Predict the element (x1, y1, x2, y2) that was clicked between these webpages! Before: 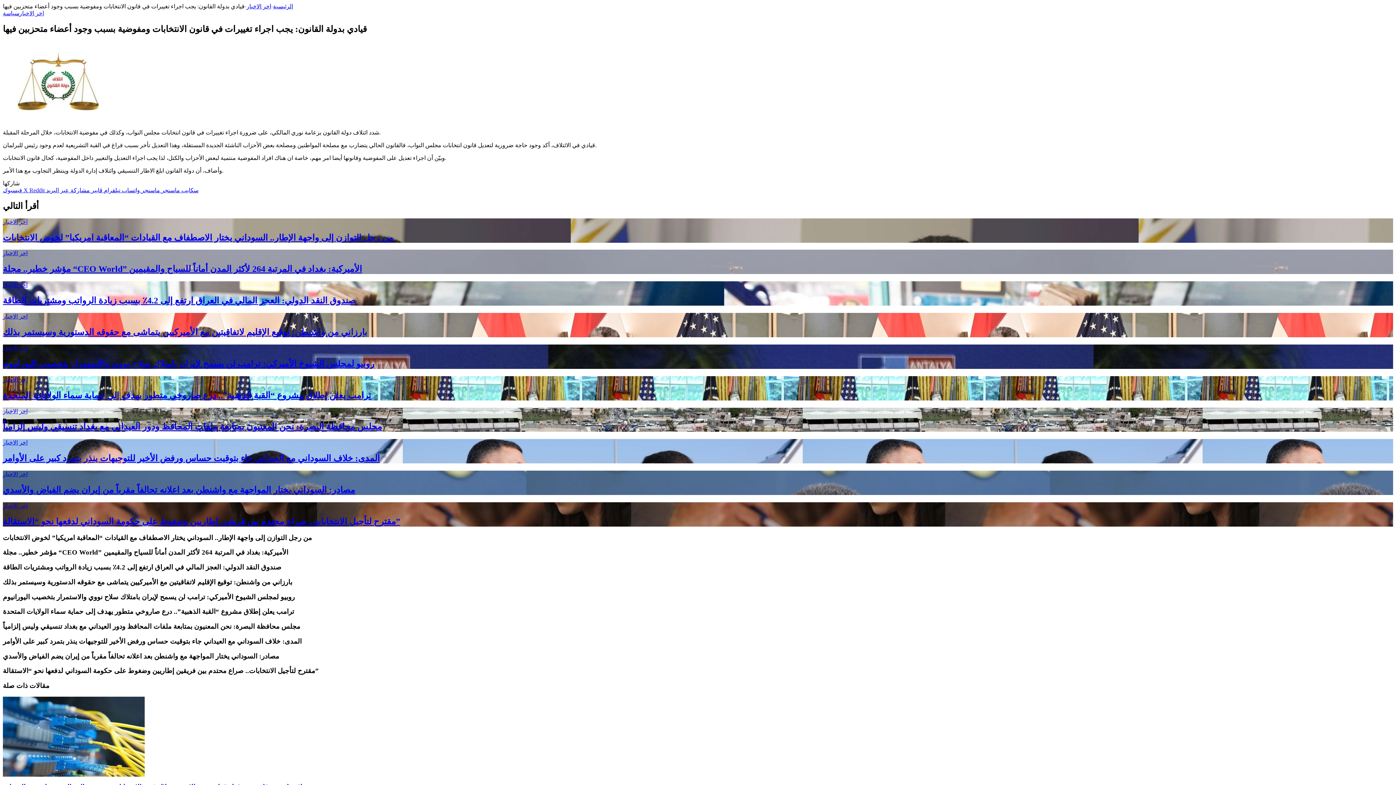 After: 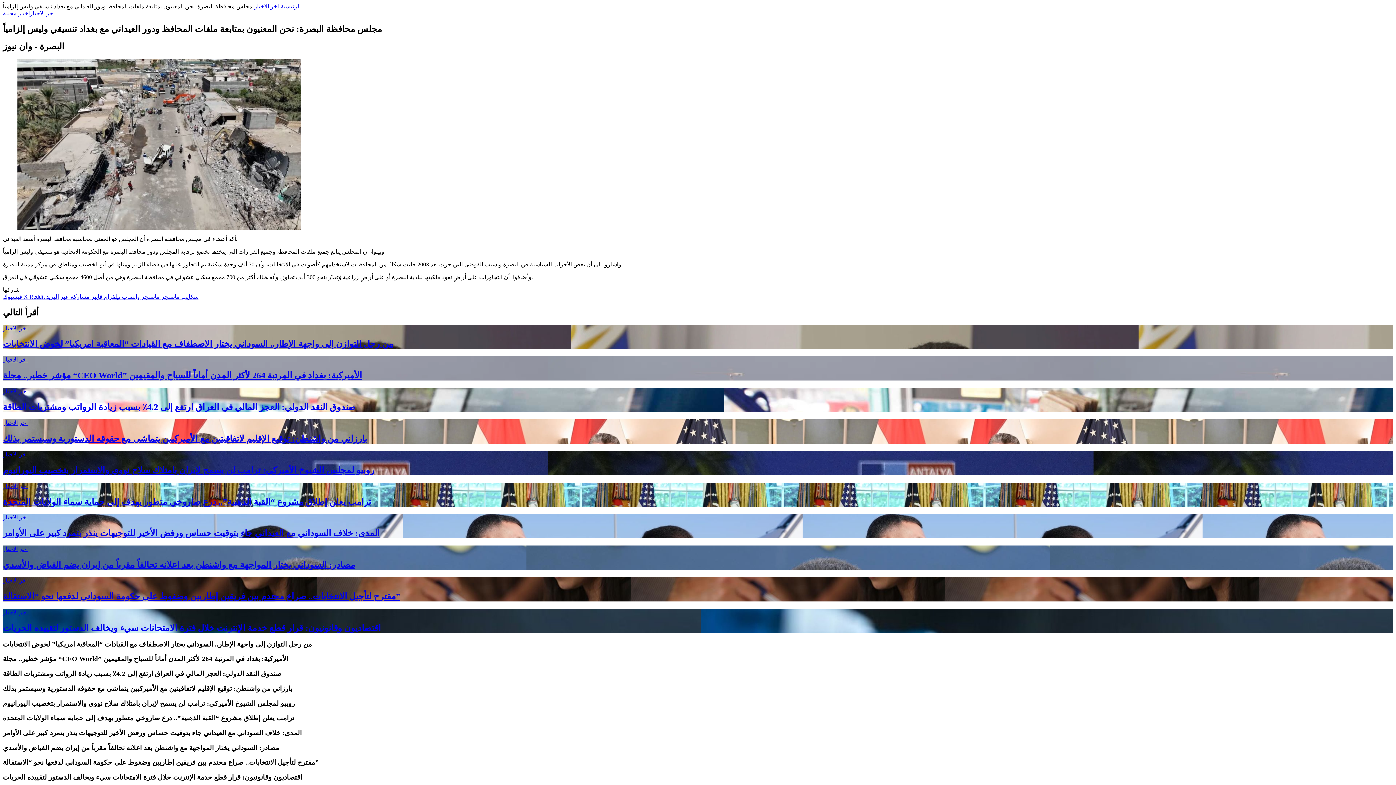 Action: bbox: (2, 422, 382, 431) label: مجلس محافظة البصرة: نحن المعنيون بمتابعة ملفات المحافظ ودور العيداني مع بغداد تنسيقي وليس إلزامياً